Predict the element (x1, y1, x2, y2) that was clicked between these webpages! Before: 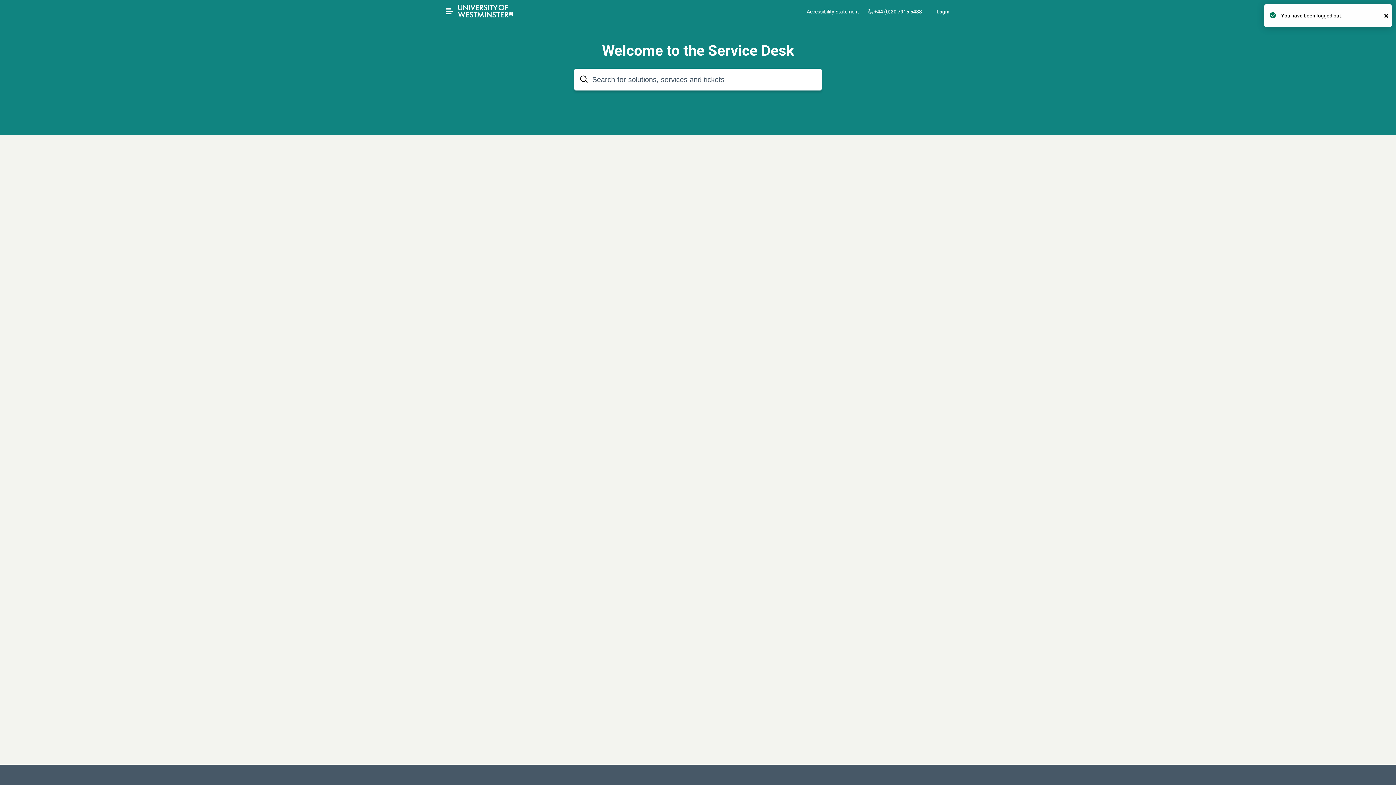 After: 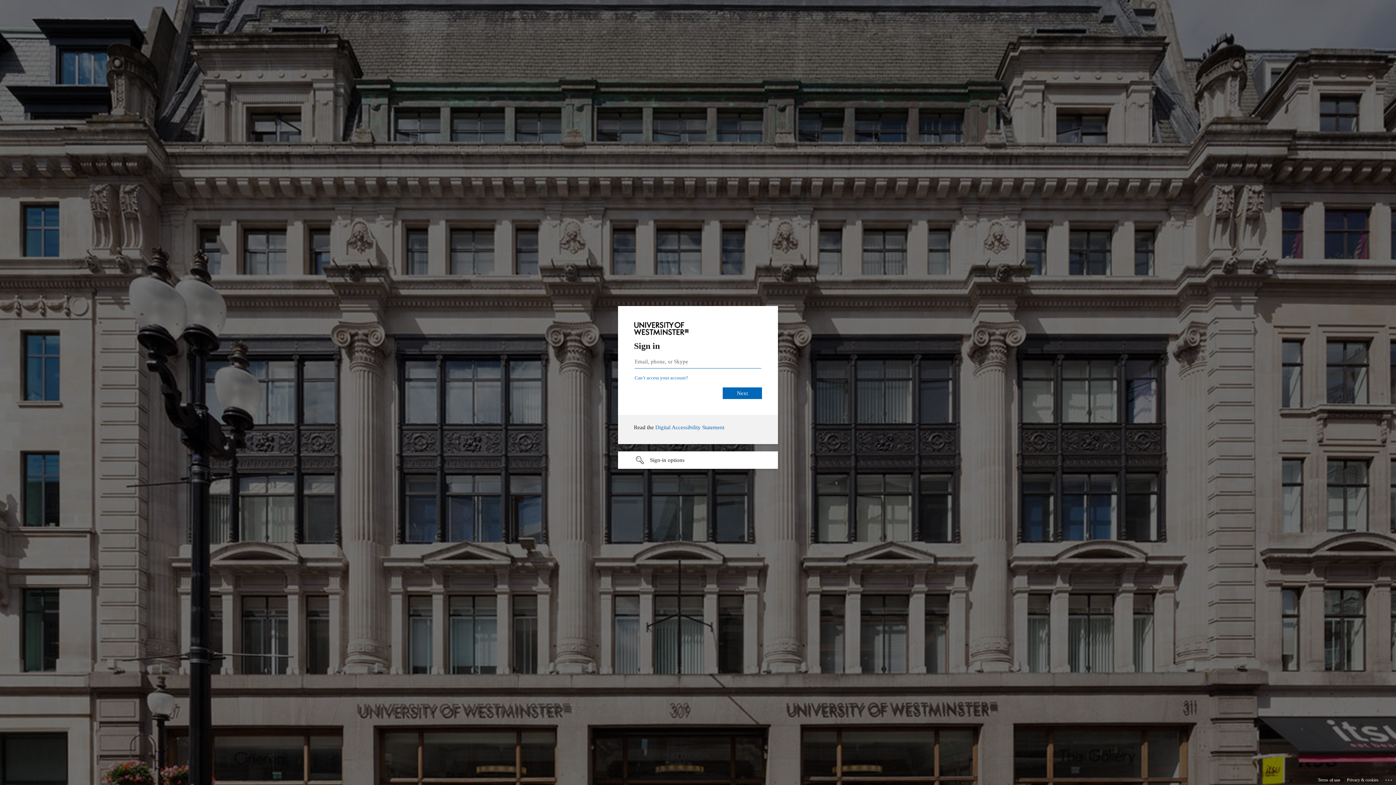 Action: bbox: (806, 8, 859, 14) label: Accessibility Statement